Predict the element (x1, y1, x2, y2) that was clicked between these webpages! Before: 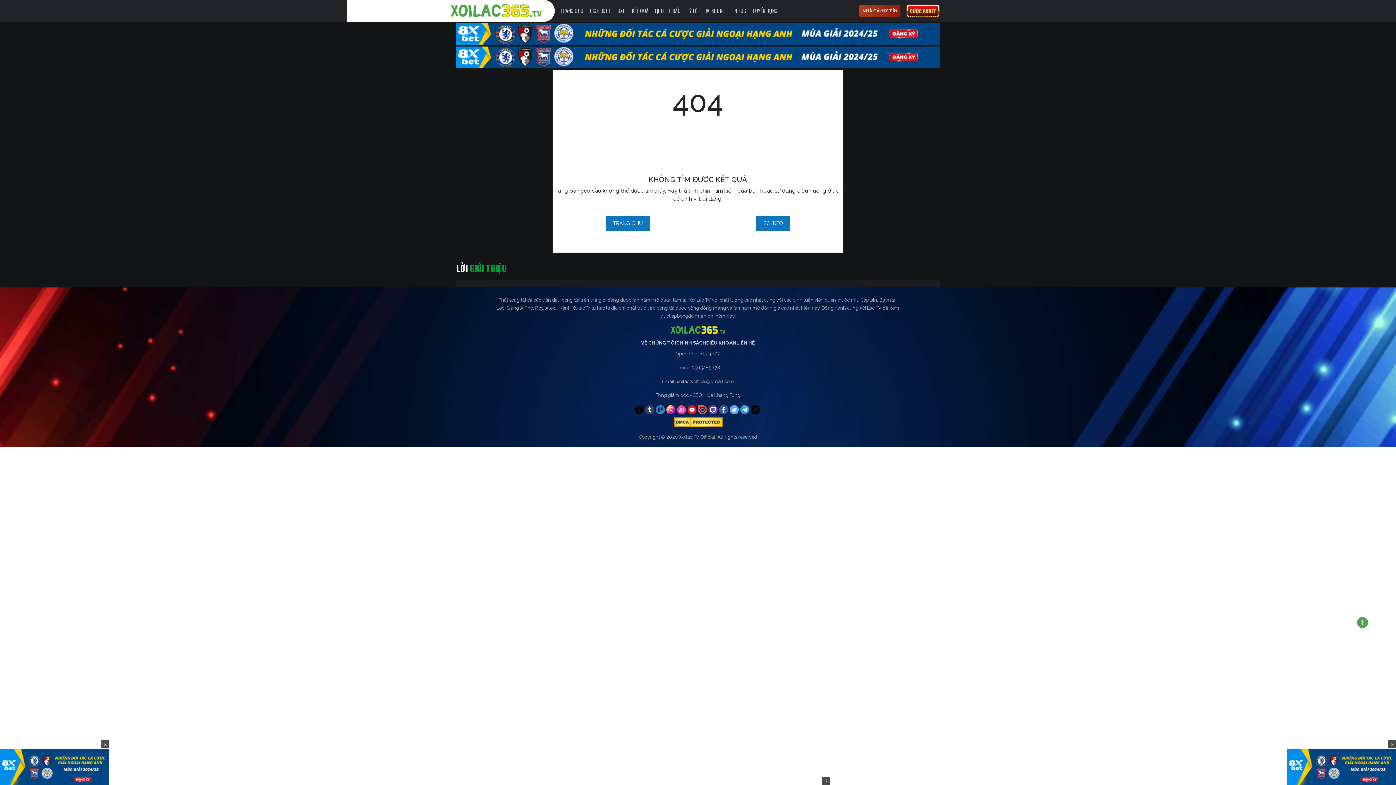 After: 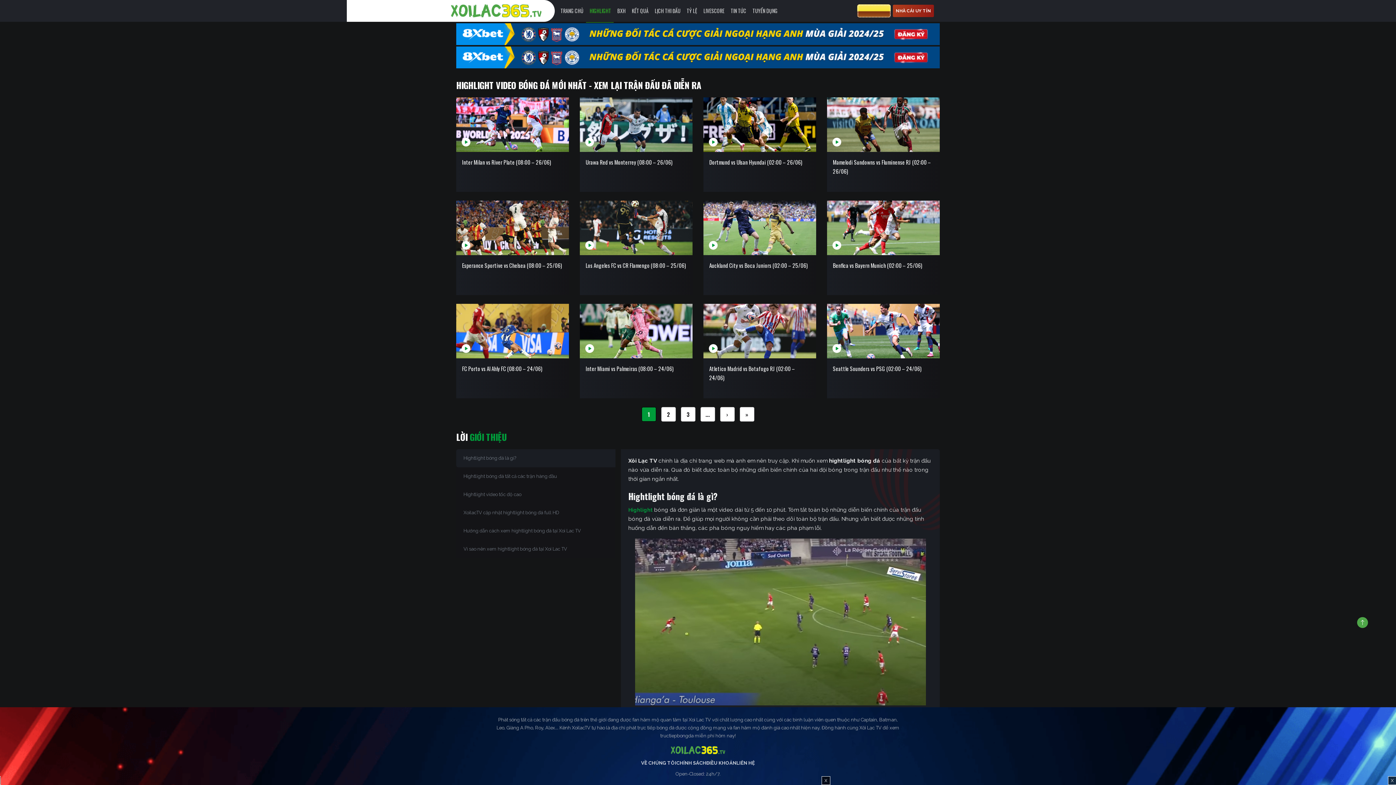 Action: bbox: (583, 6, 611, 15) label: HIGHLIGHT